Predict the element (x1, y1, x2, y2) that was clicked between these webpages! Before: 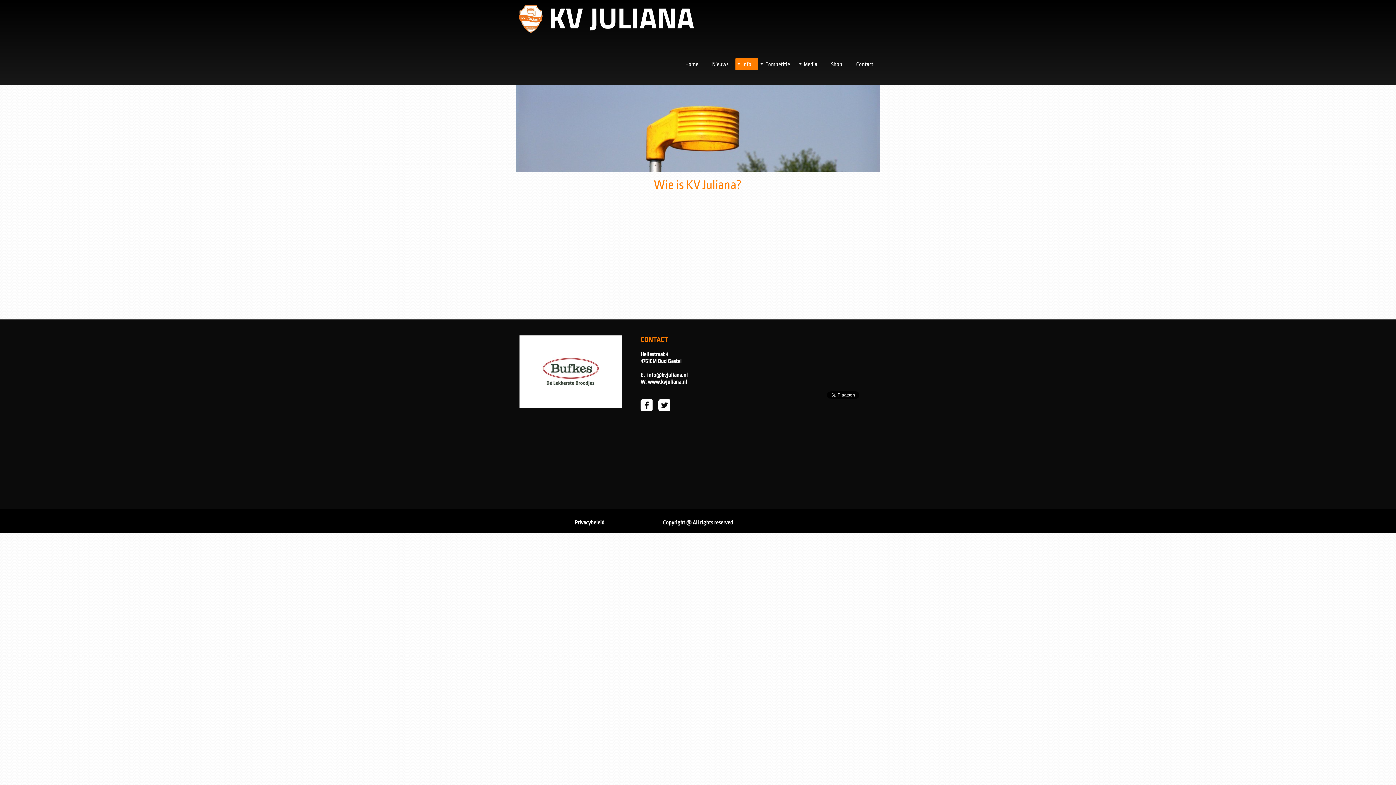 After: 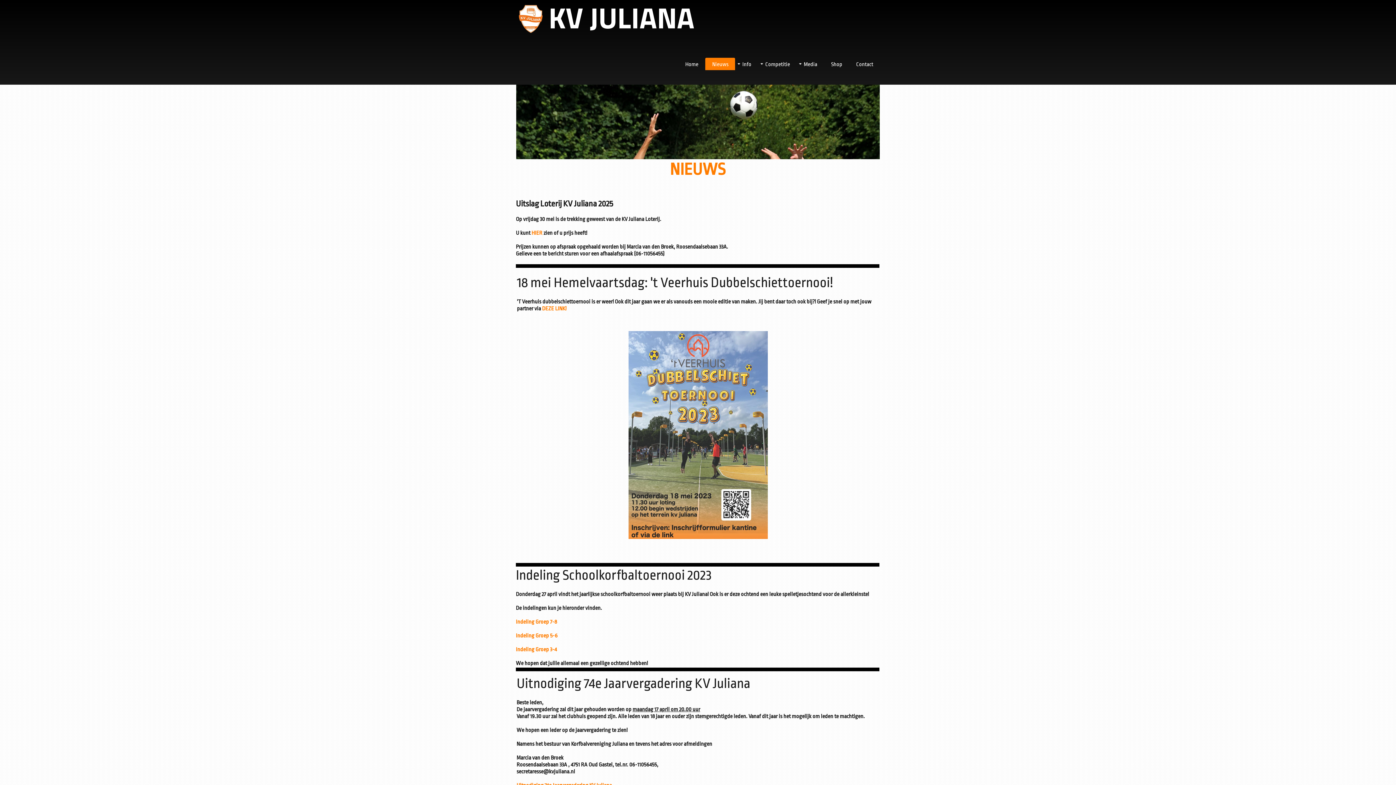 Action: bbox: (705, 57, 735, 70) label: Nieuws